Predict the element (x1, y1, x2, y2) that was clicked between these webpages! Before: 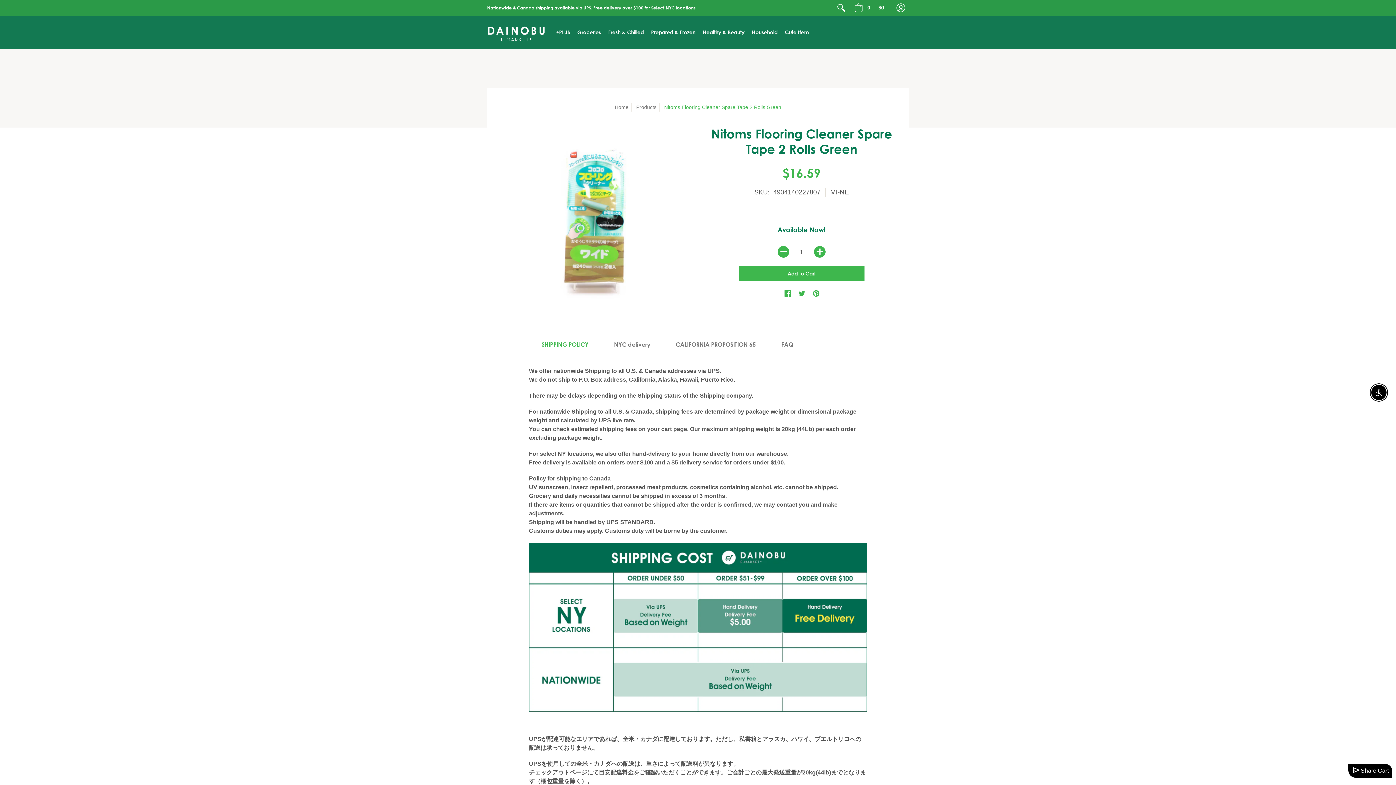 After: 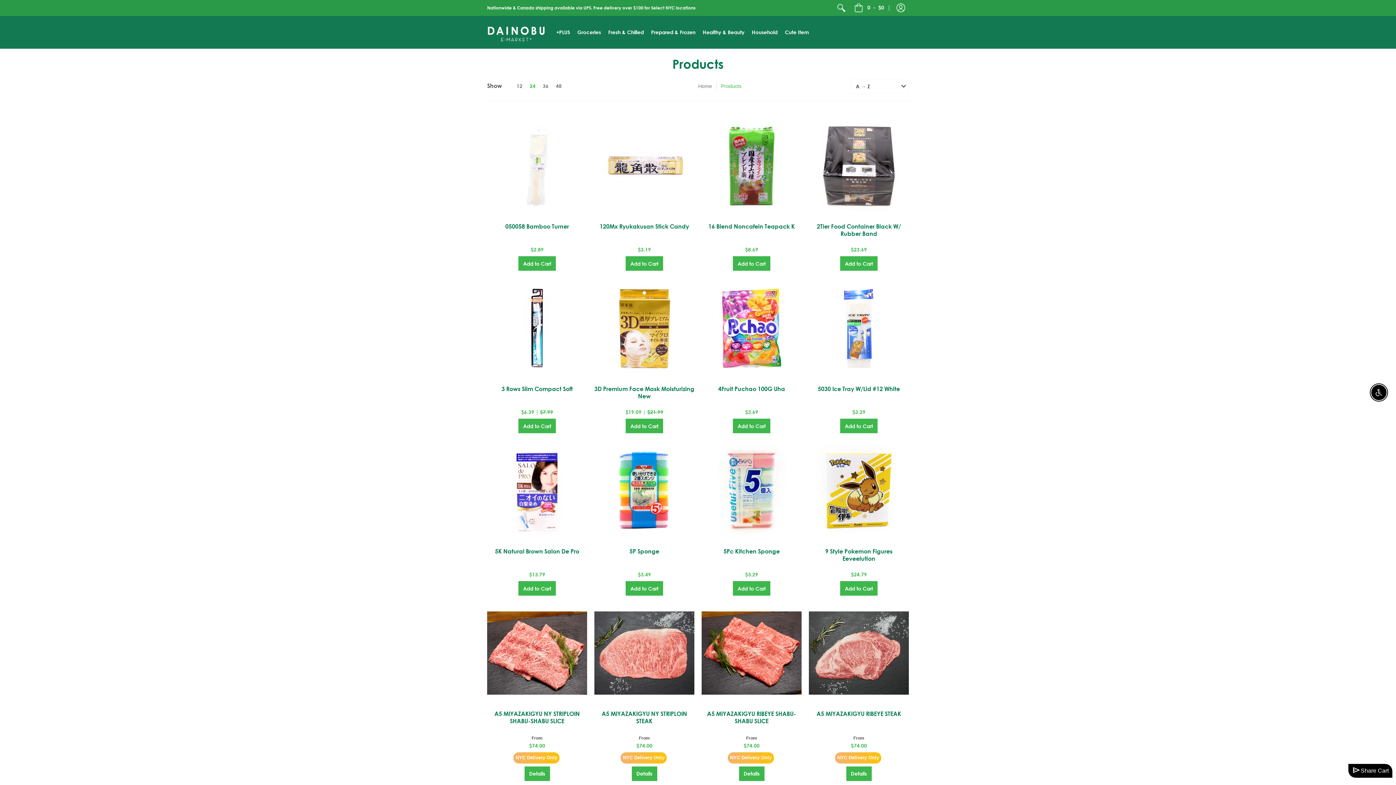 Action: bbox: (636, 104, 656, 110) label: Products